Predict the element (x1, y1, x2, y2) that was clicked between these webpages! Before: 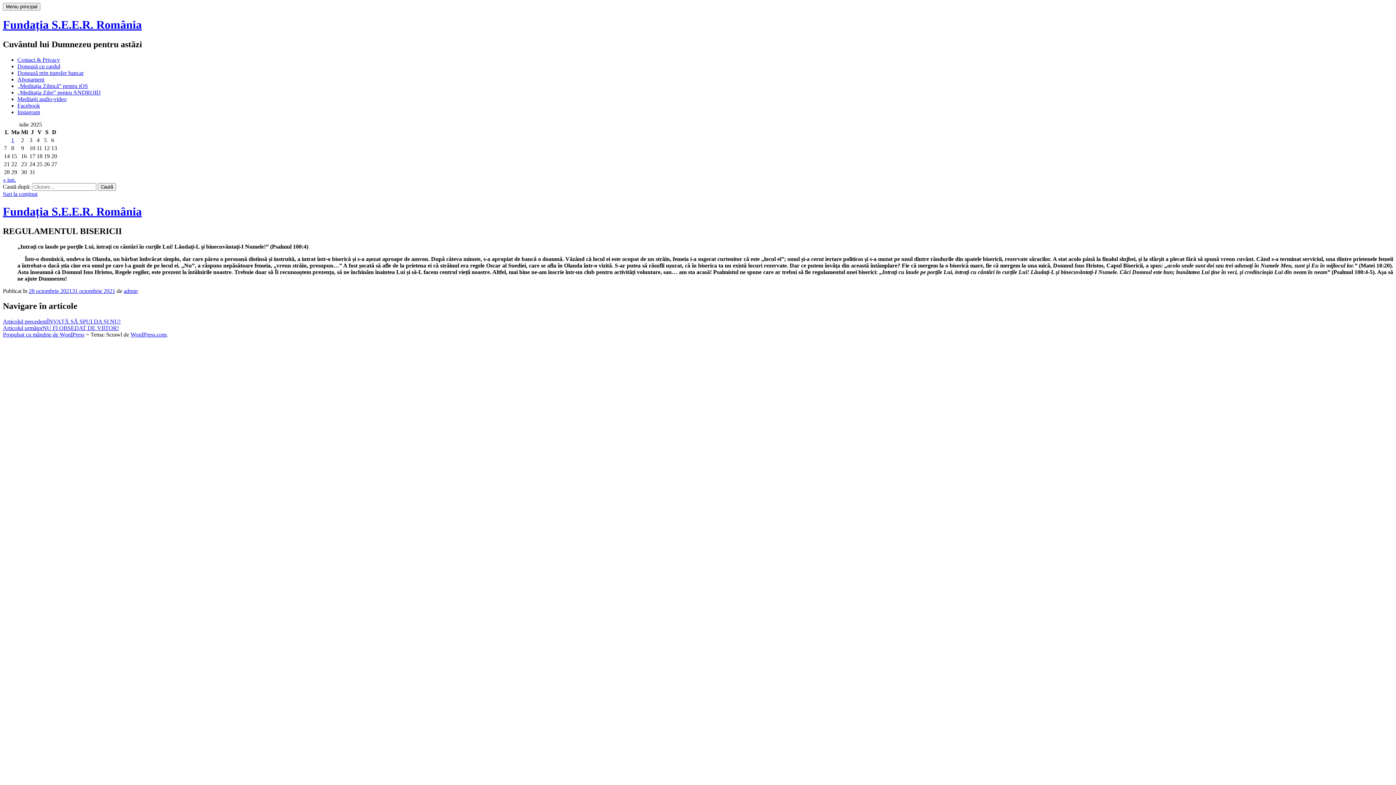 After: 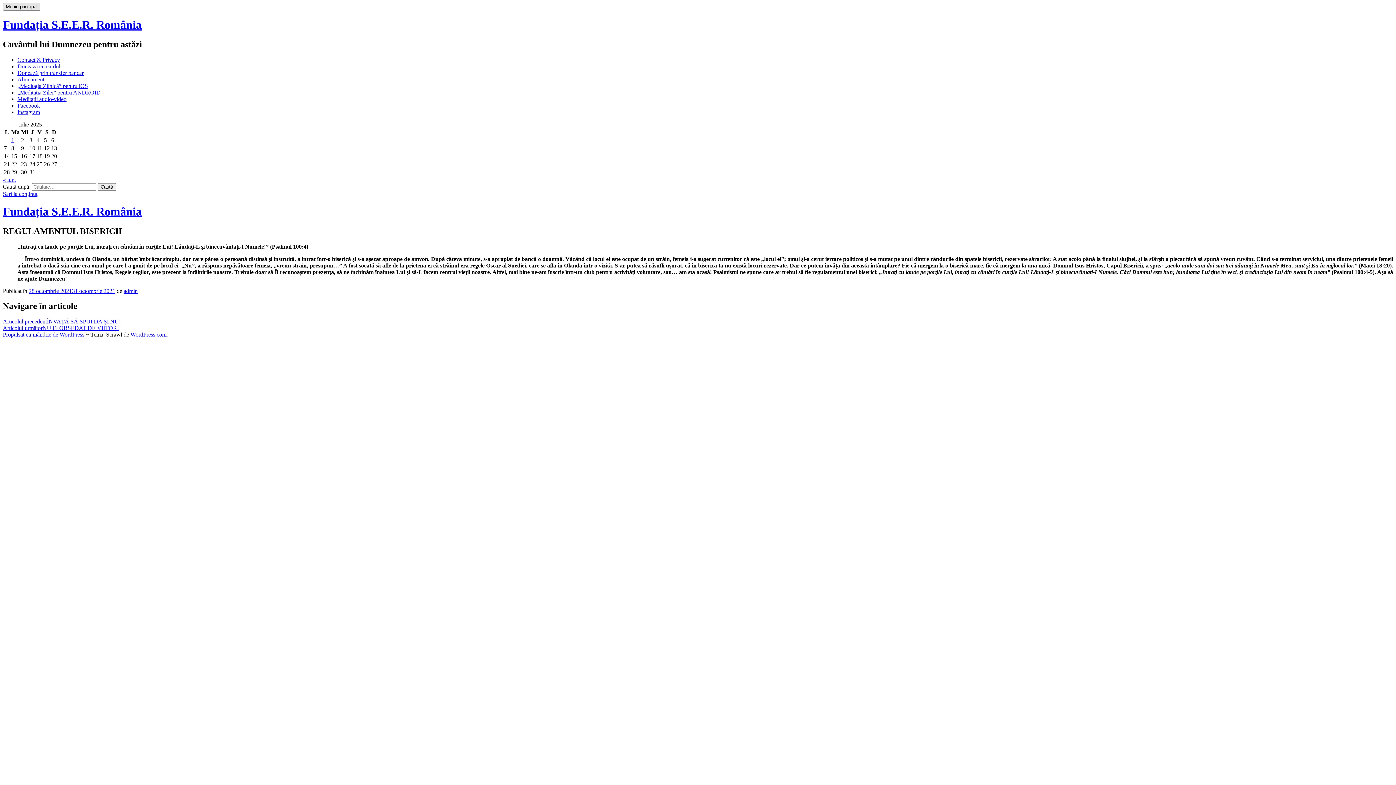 Action: label: Meniu principal bbox: (2, 2, 40, 10)